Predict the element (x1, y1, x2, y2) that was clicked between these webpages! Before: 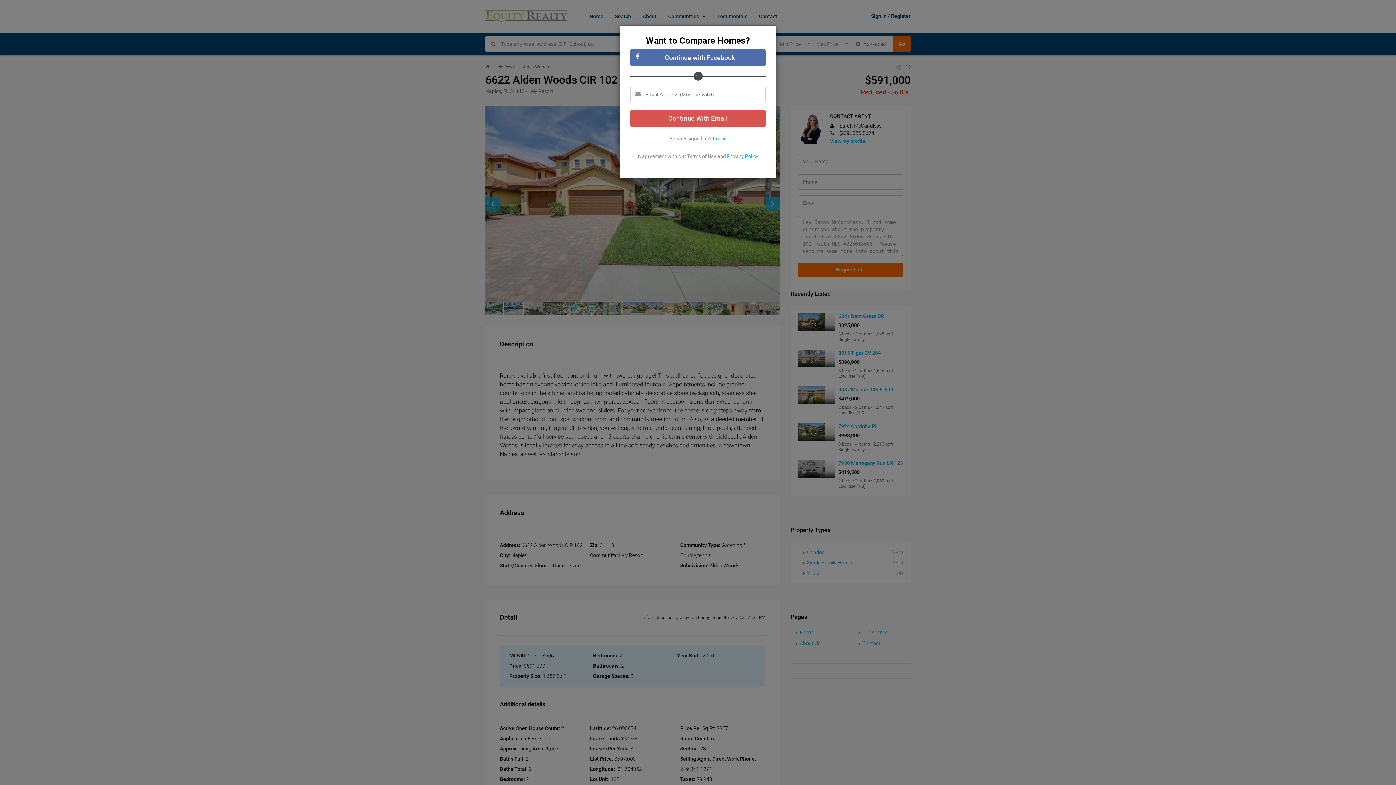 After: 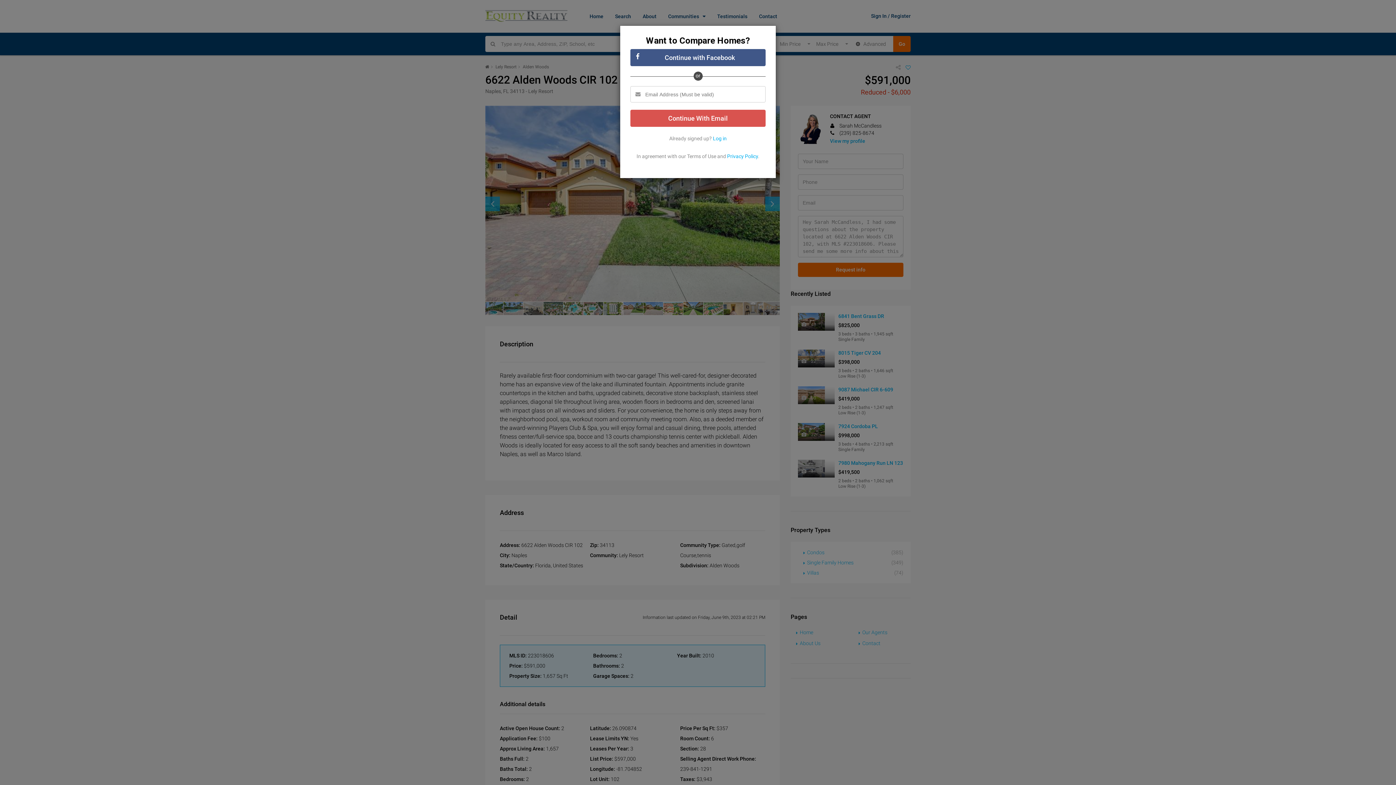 Action: bbox: (630, 49, 765, 66) label: Continue with Facebook